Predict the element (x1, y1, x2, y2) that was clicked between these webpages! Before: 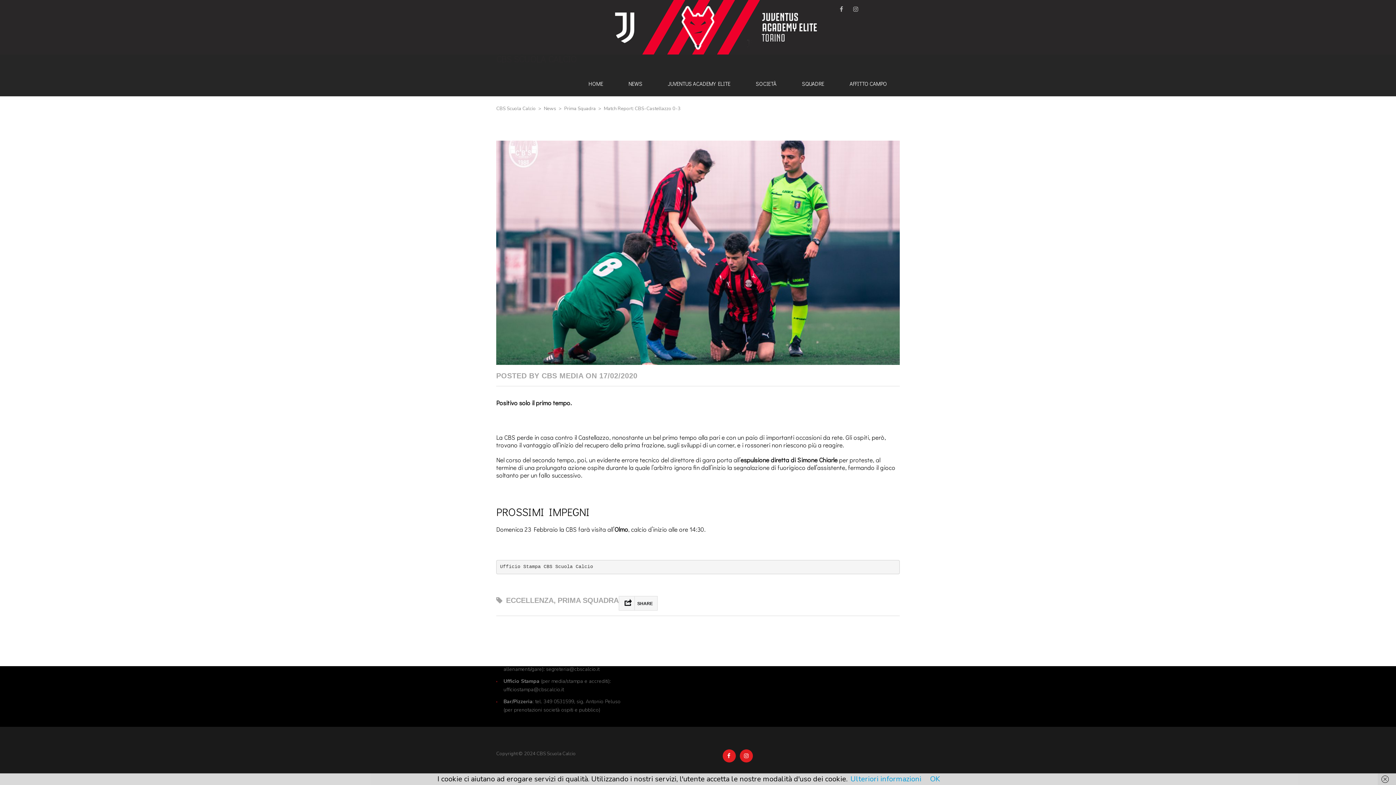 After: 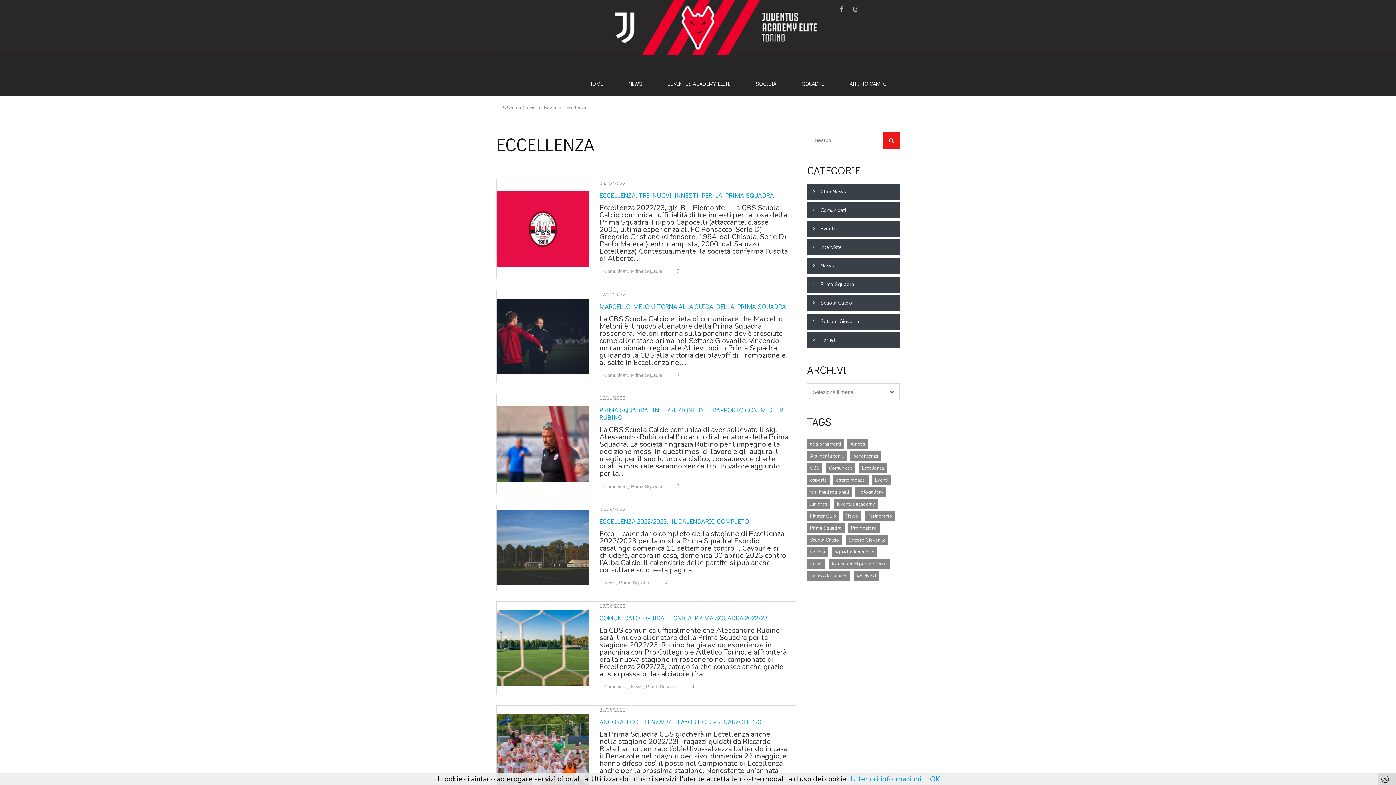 Action: bbox: (506, 596, 553, 604) label: ECCELLENZA